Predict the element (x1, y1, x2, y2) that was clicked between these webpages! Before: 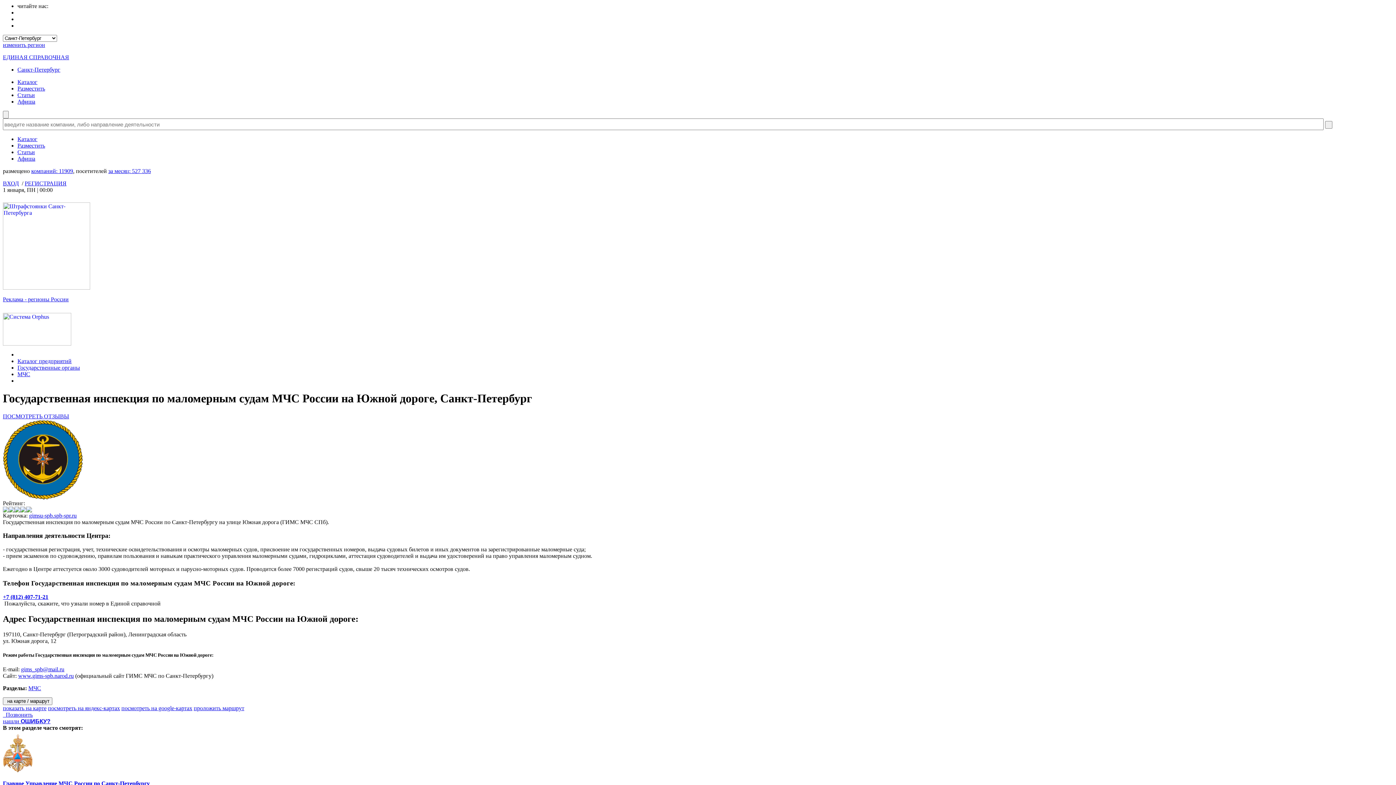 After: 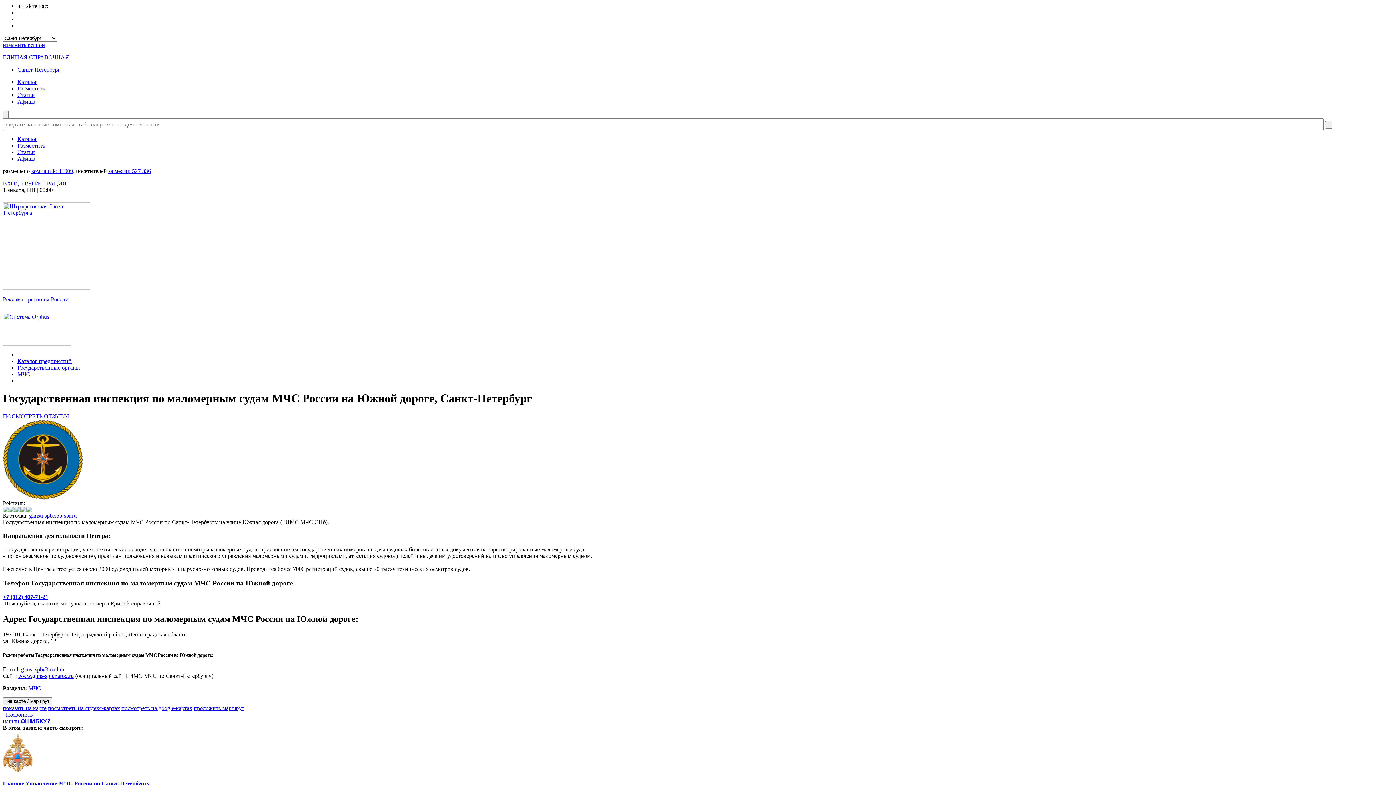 Action: bbox: (17, 22, 22, 28)